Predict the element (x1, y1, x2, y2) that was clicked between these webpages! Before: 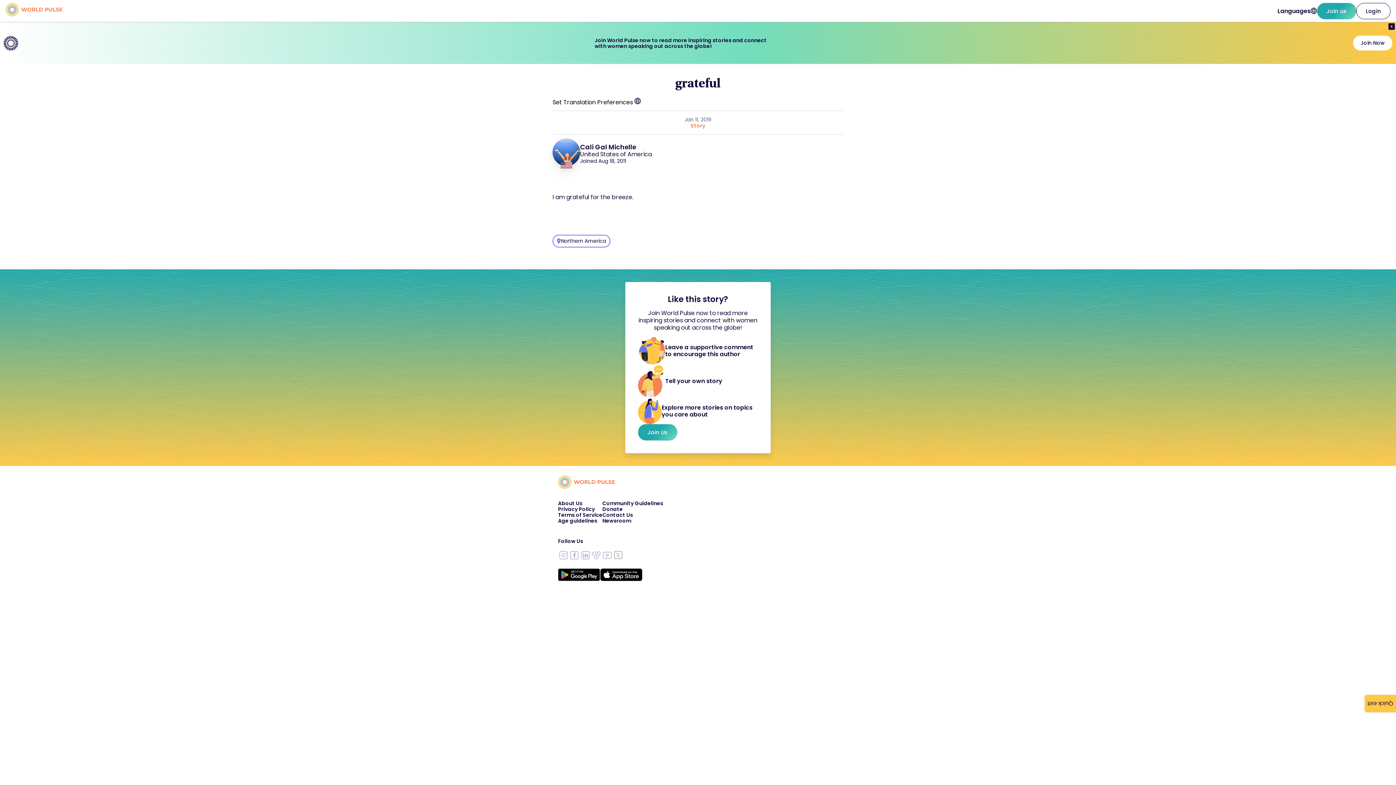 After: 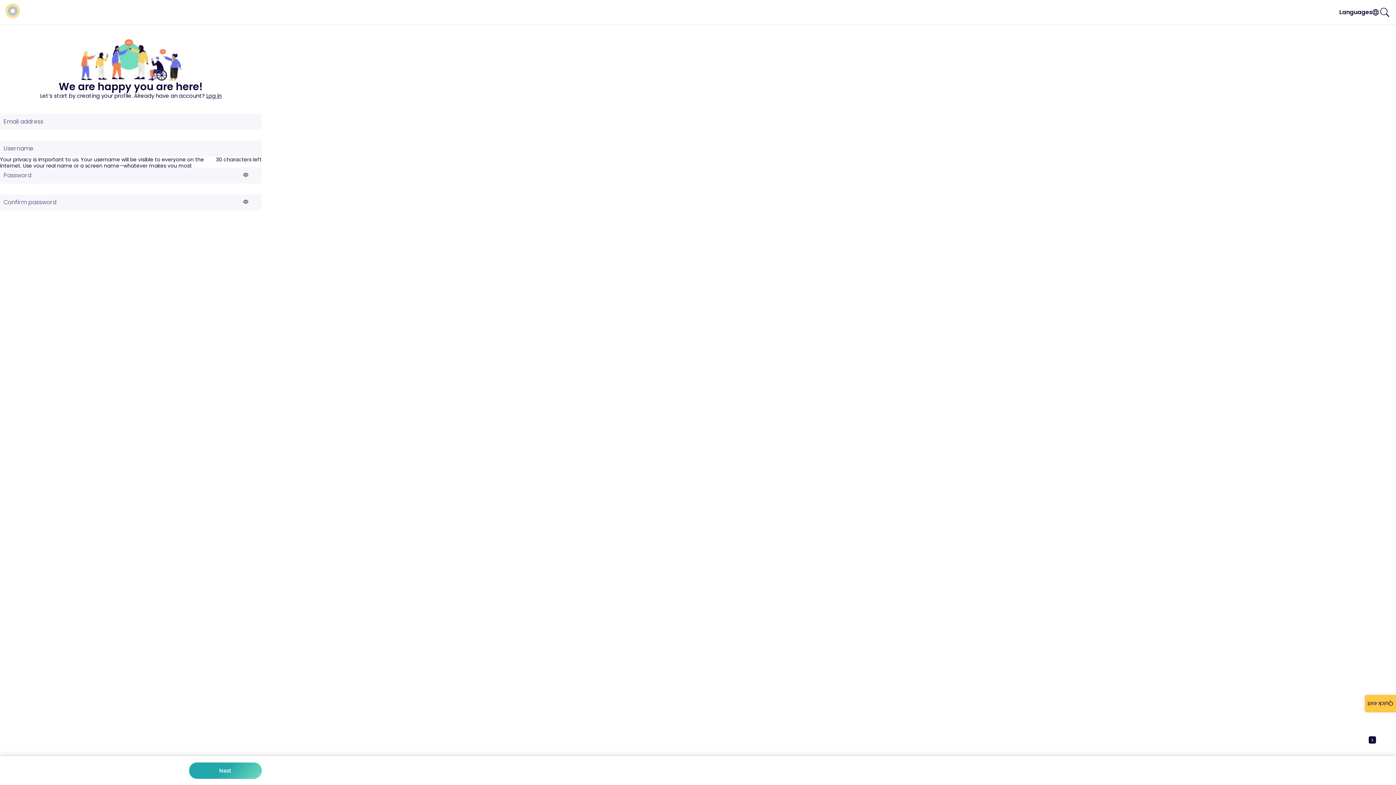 Action: bbox: (1317, 2, 1356, 19) label: Join us